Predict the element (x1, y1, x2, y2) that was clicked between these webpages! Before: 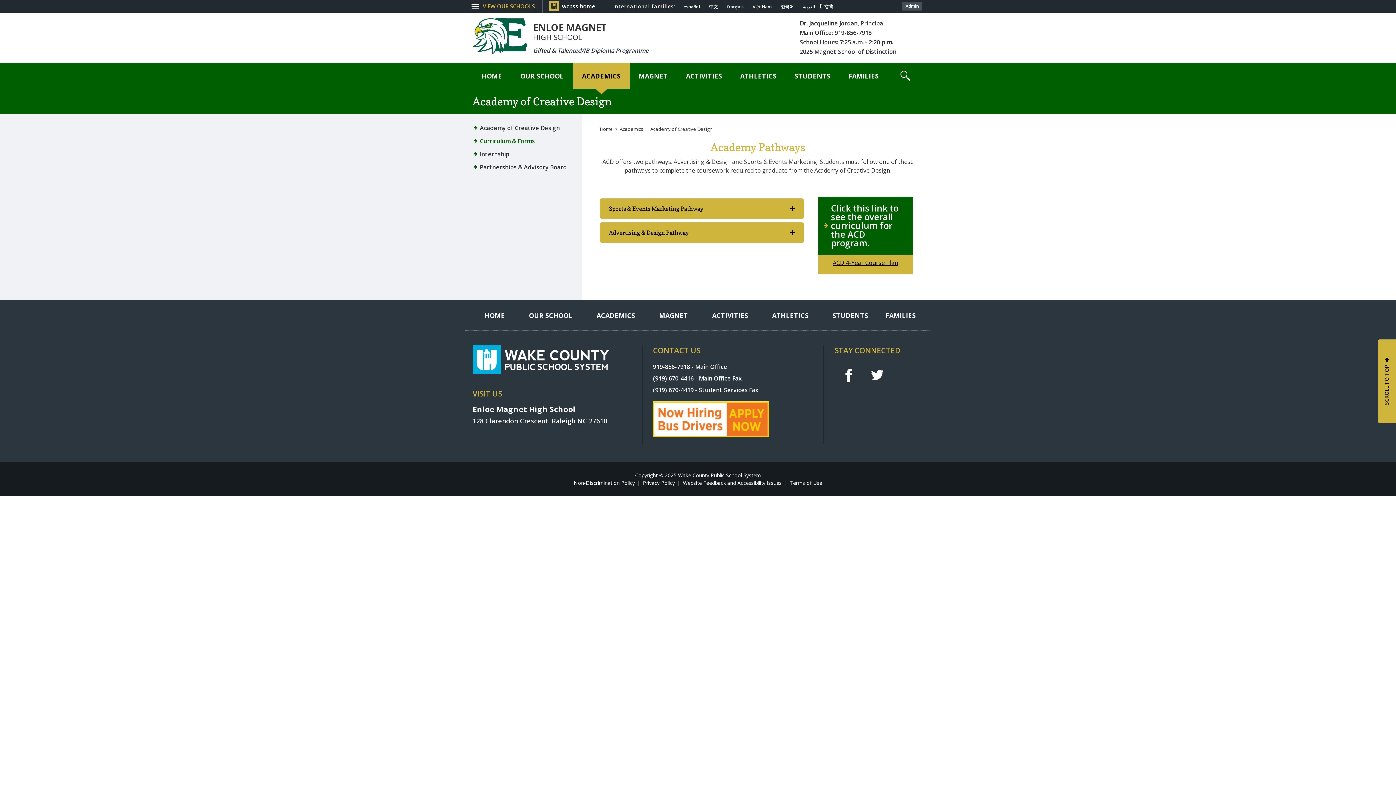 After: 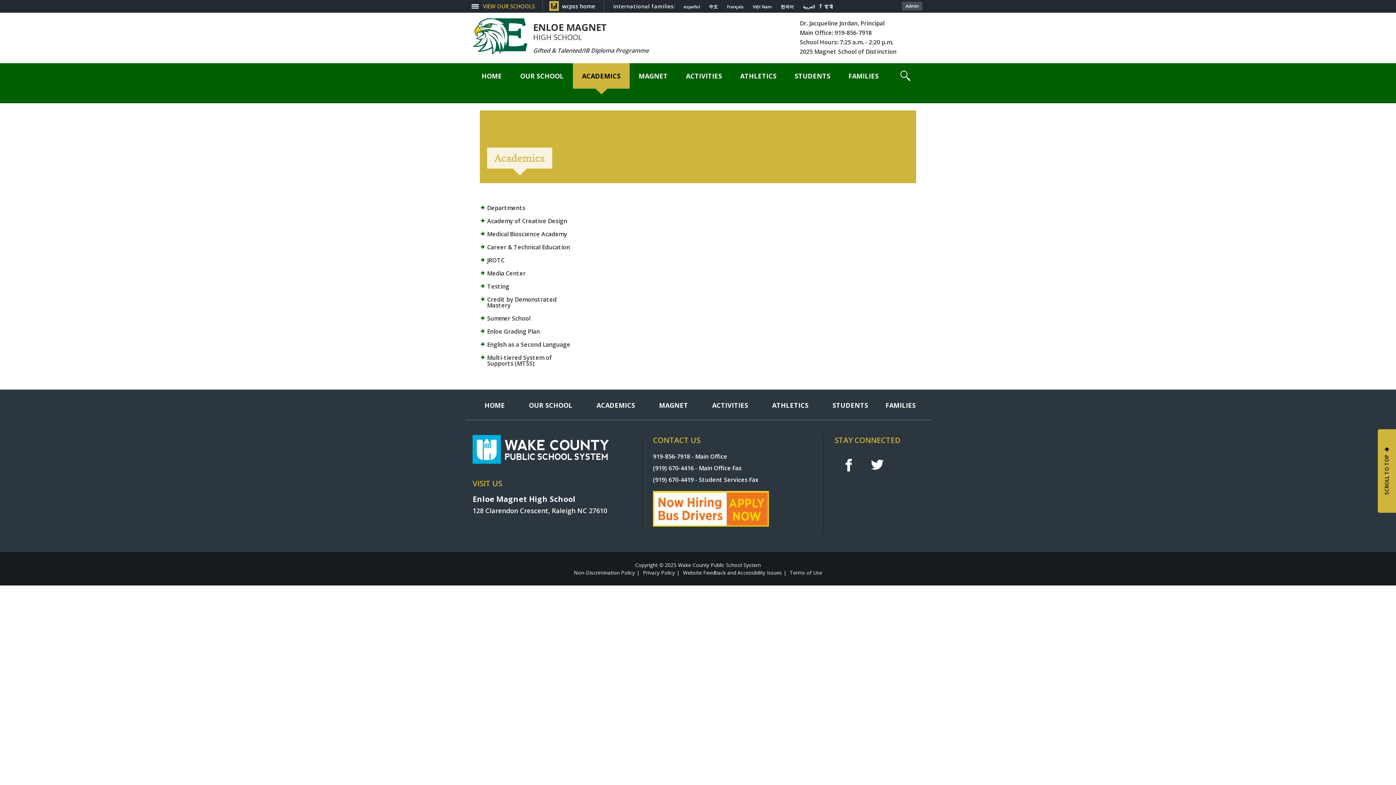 Action: label: Academics bbox: (620, 125, 645, 132)